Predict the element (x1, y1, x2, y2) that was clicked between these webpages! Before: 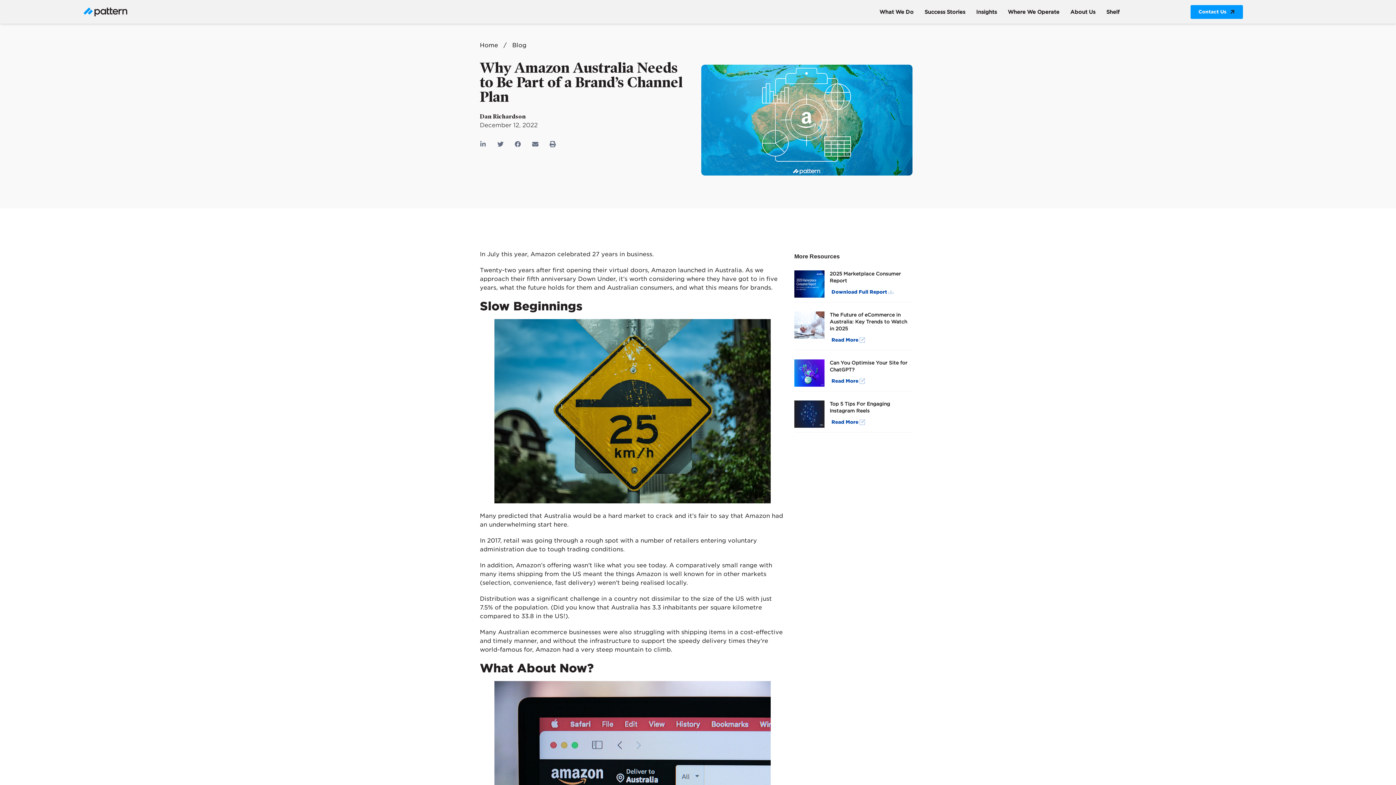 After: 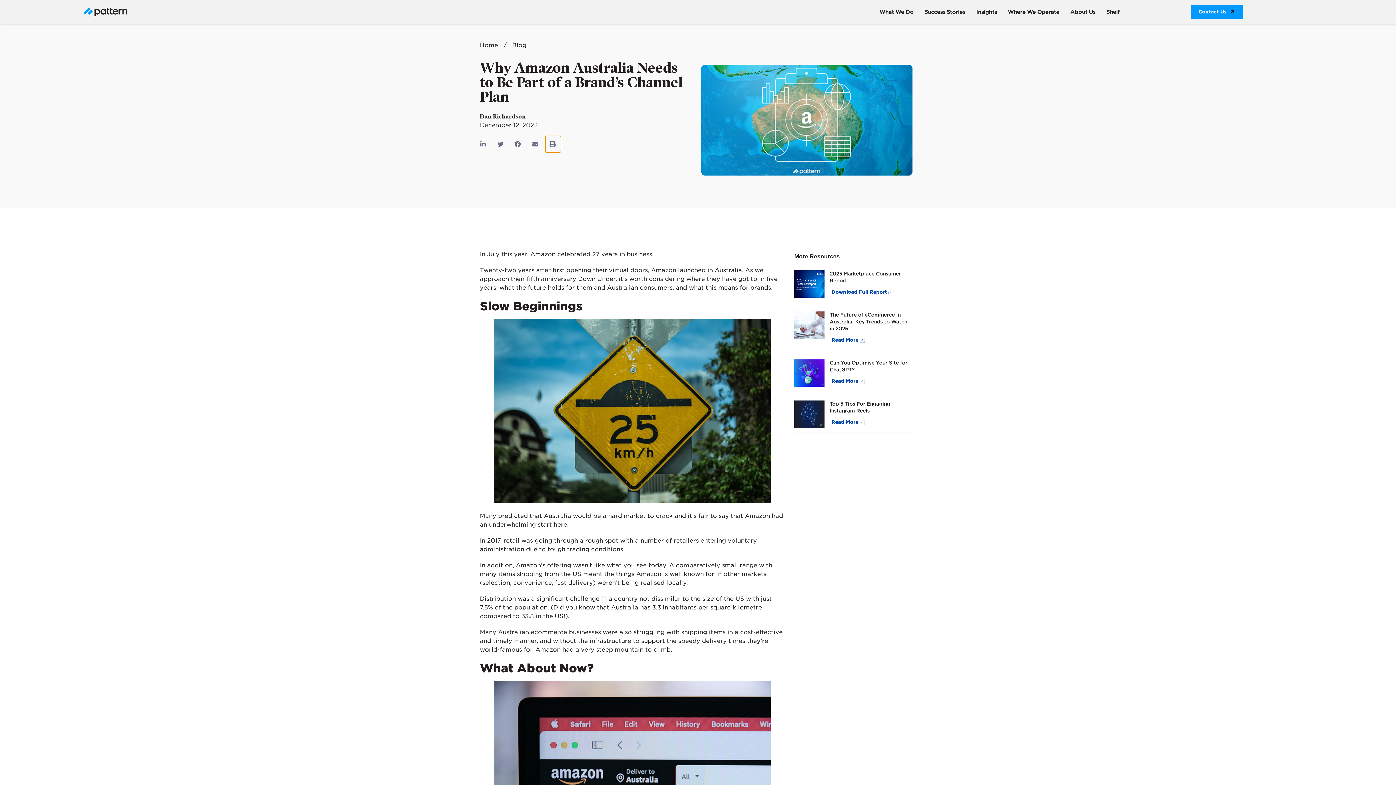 Action: label: Share on print bbox: (545, 136, 561, 152)